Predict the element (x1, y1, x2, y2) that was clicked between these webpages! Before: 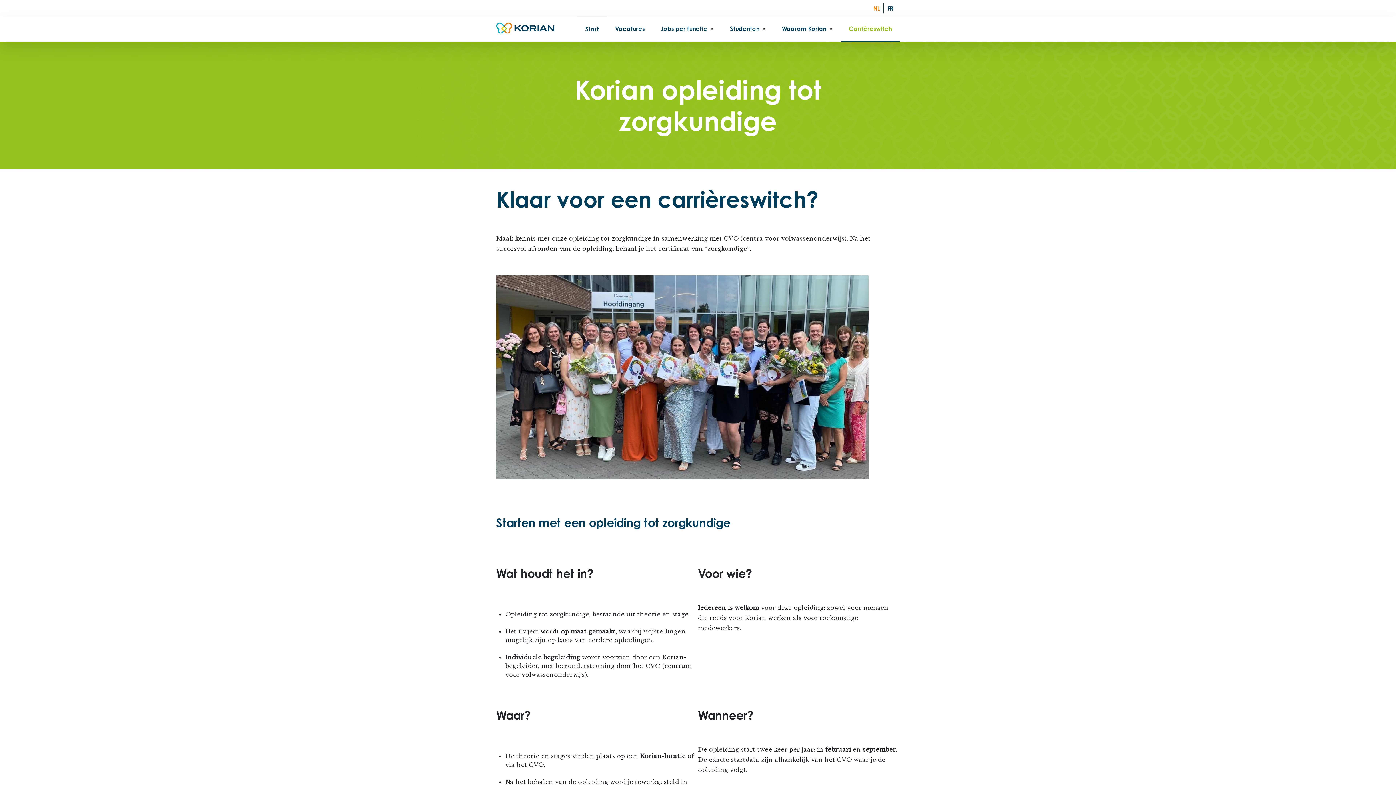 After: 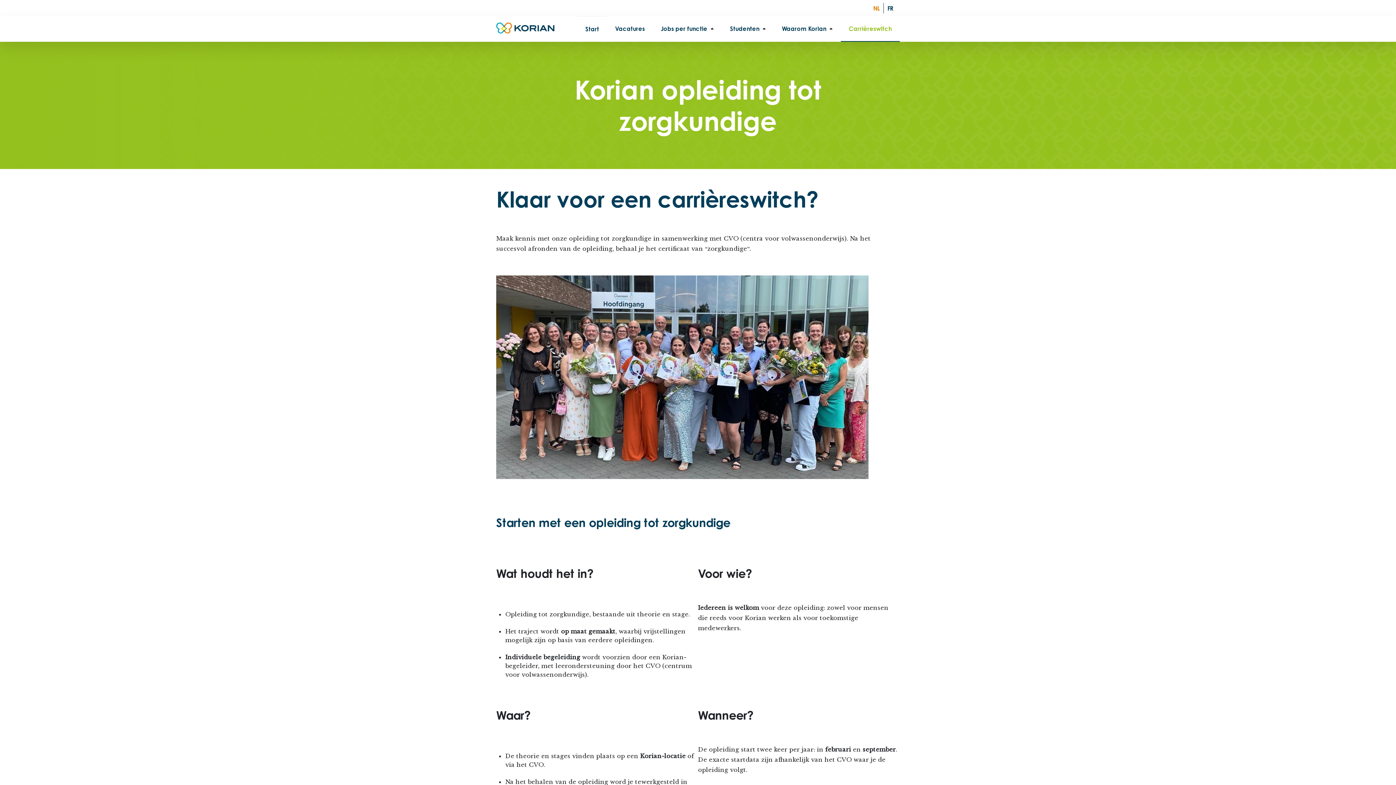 Action: label: NL bbox: (869, 2, 883, 13)